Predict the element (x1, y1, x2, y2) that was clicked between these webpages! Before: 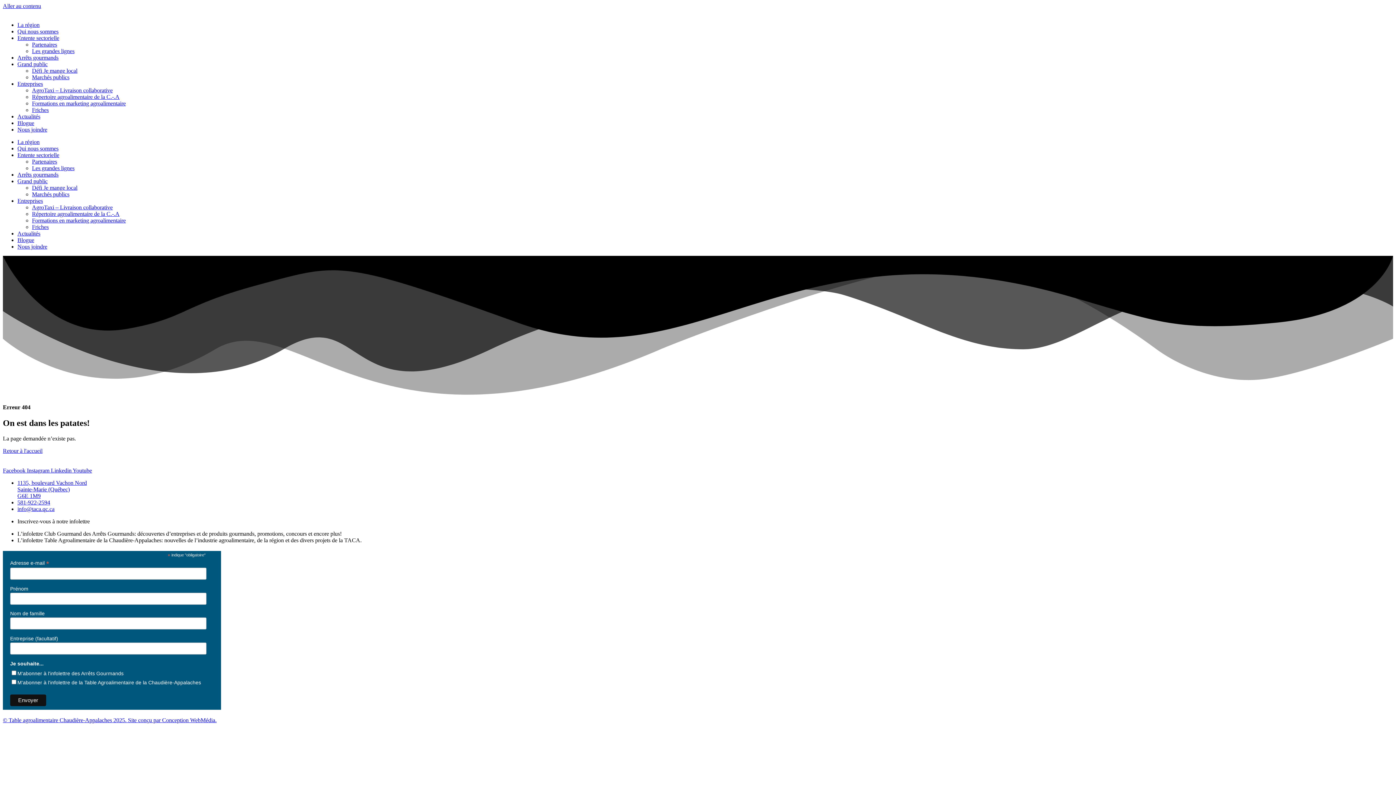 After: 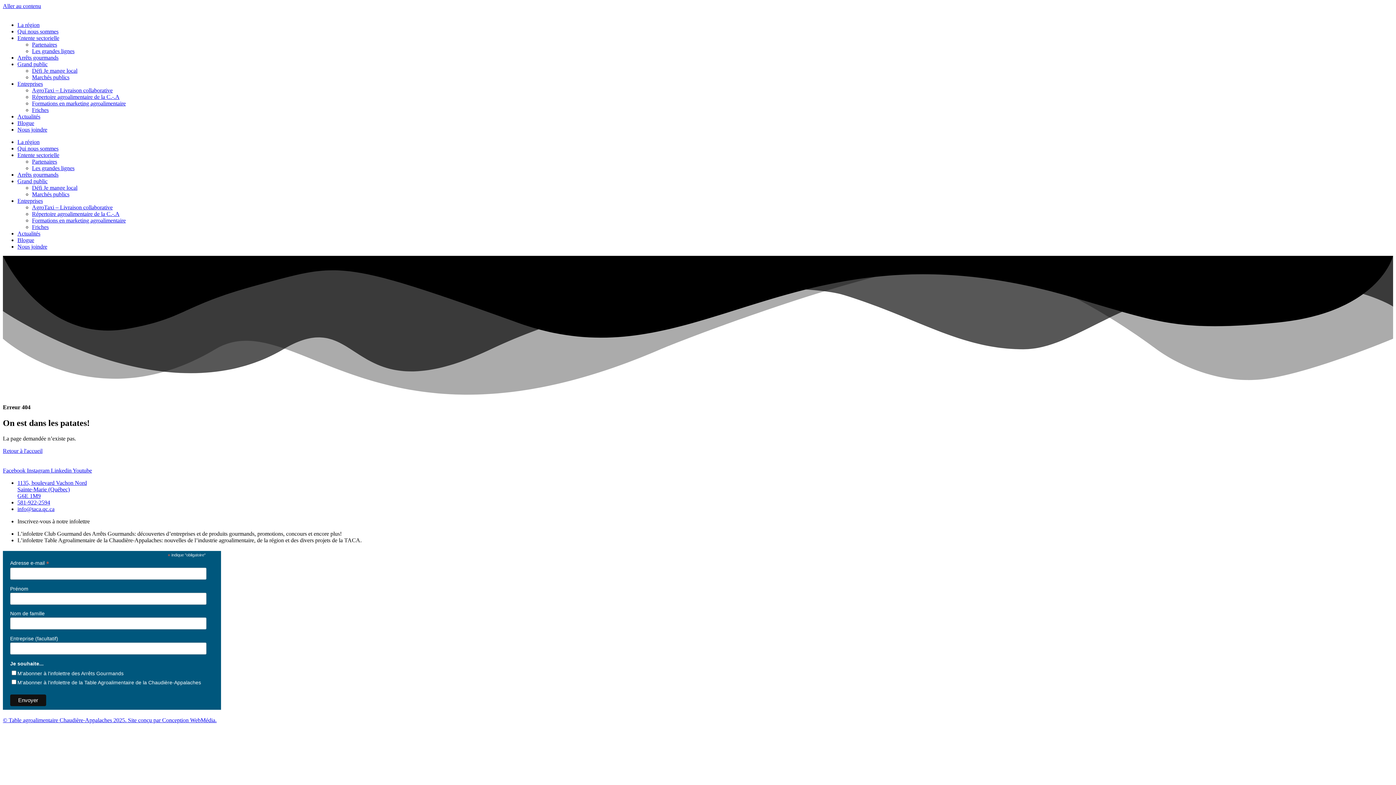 Action: label: Entreprises bbox: (17, 80, 42, 86)